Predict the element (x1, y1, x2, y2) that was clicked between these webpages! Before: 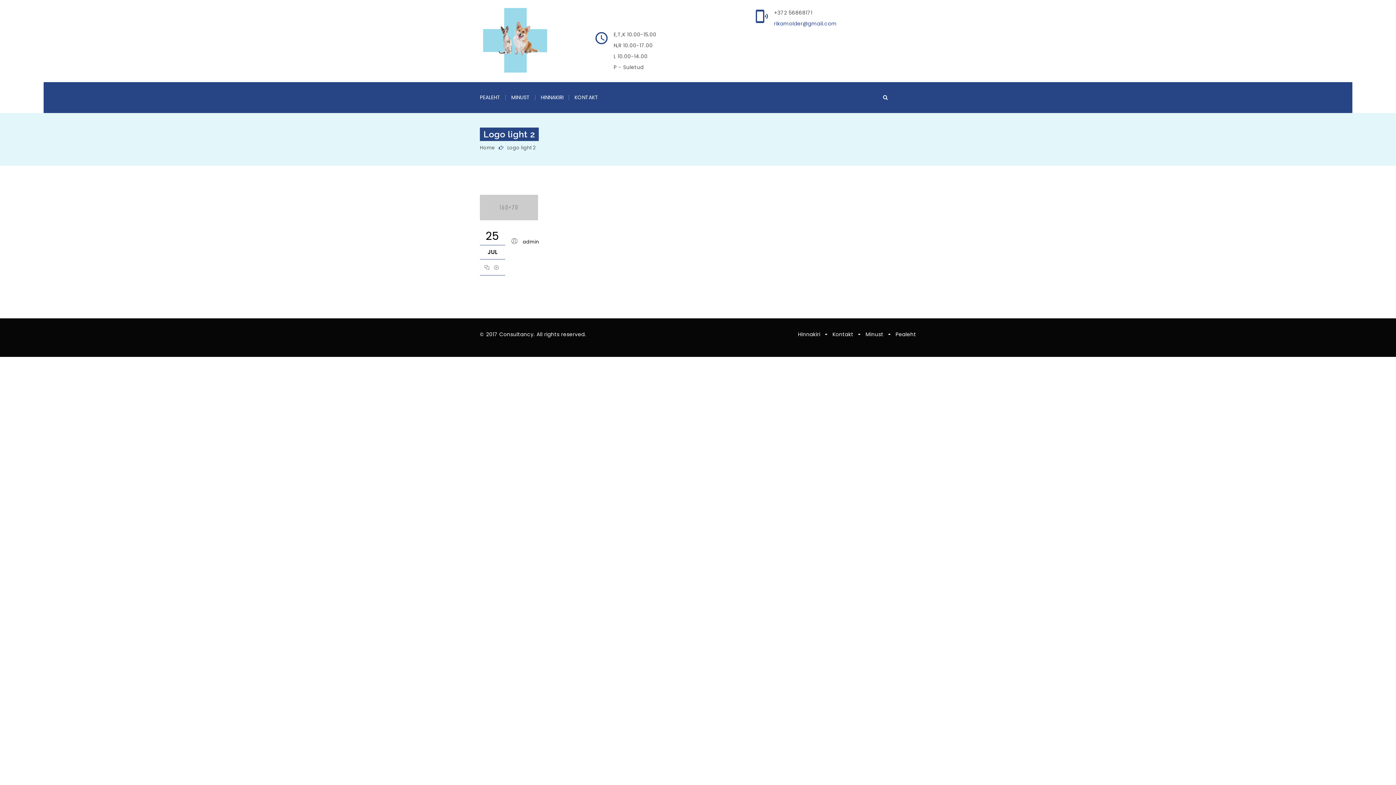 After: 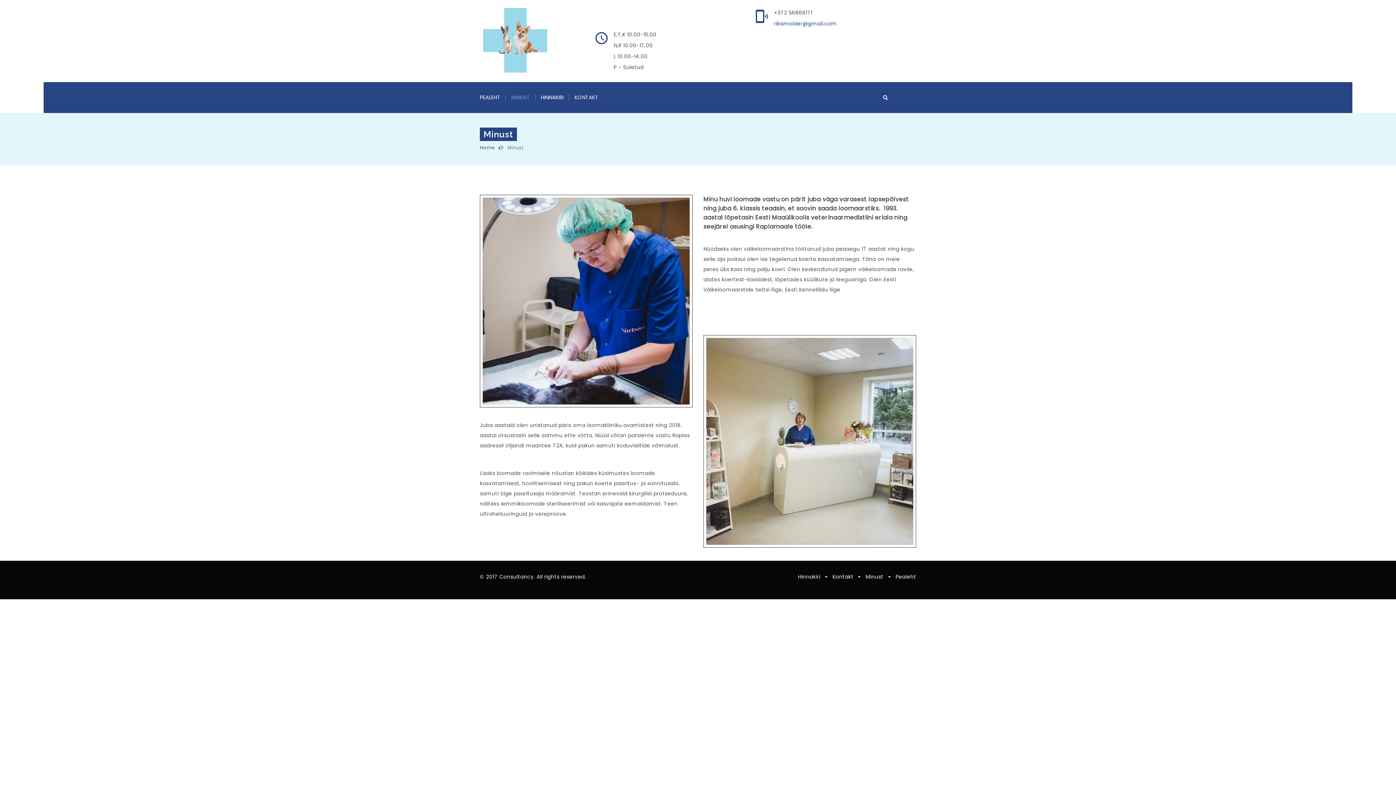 Action: bbox: (865, 330, 883, 338) label: Minust